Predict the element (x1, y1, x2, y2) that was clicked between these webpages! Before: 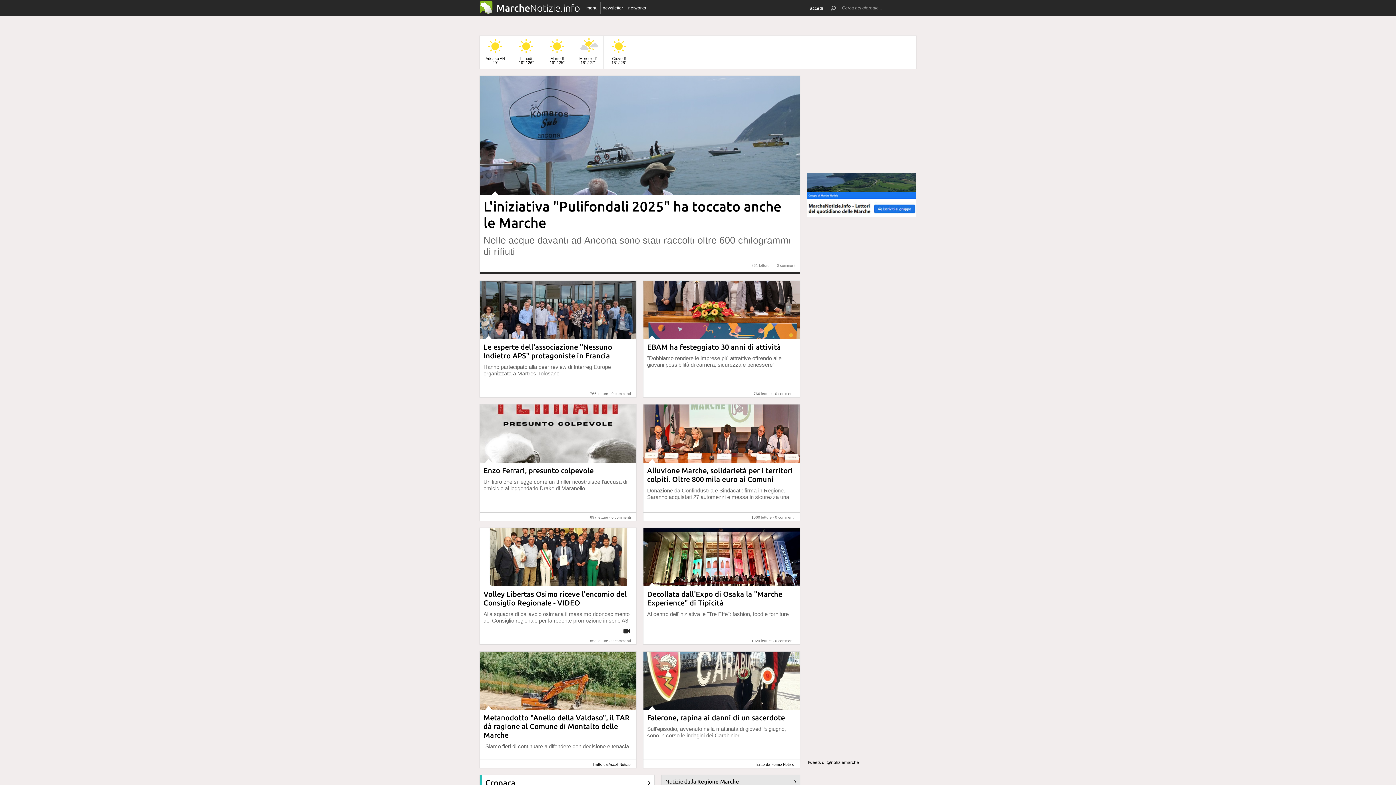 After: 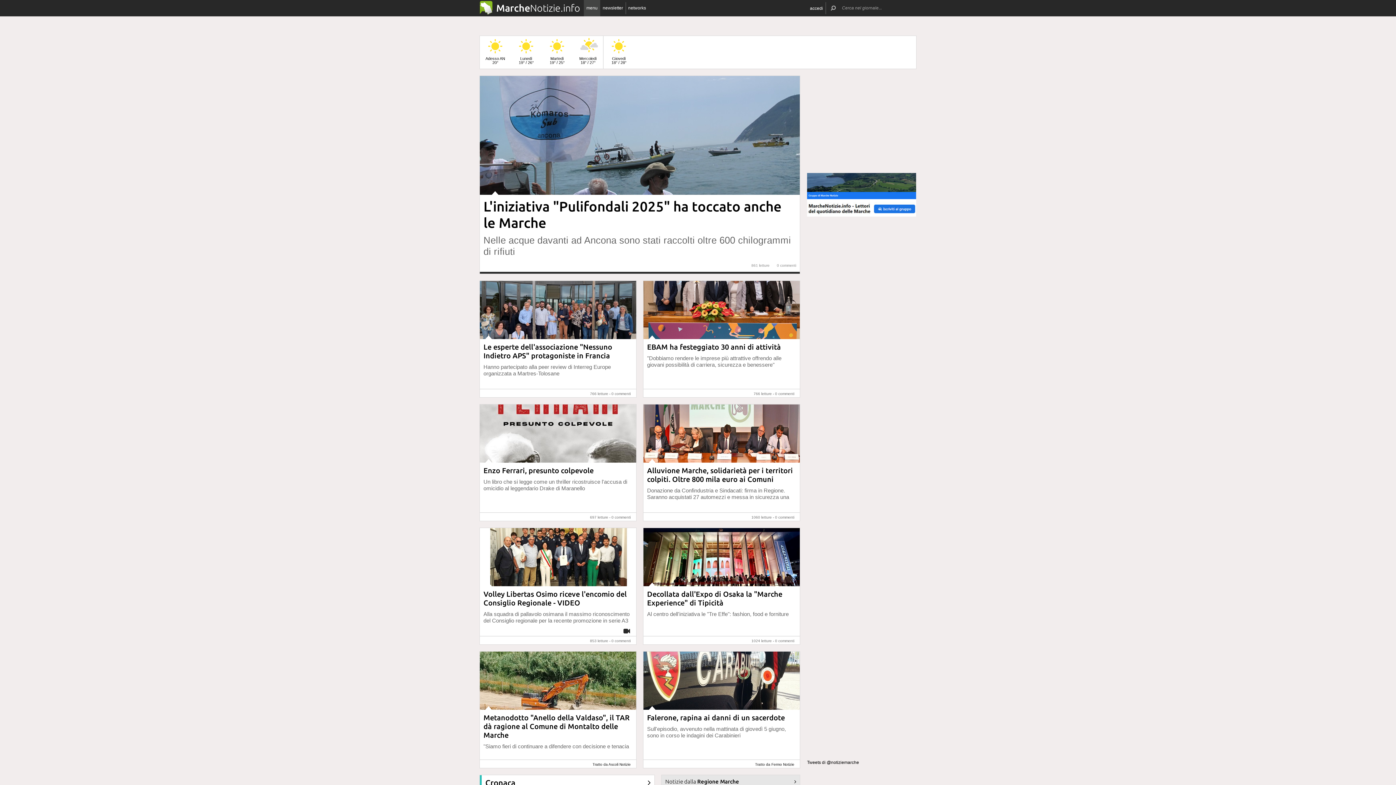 Action: label: menu bbox: (584, 0, 600, 16)